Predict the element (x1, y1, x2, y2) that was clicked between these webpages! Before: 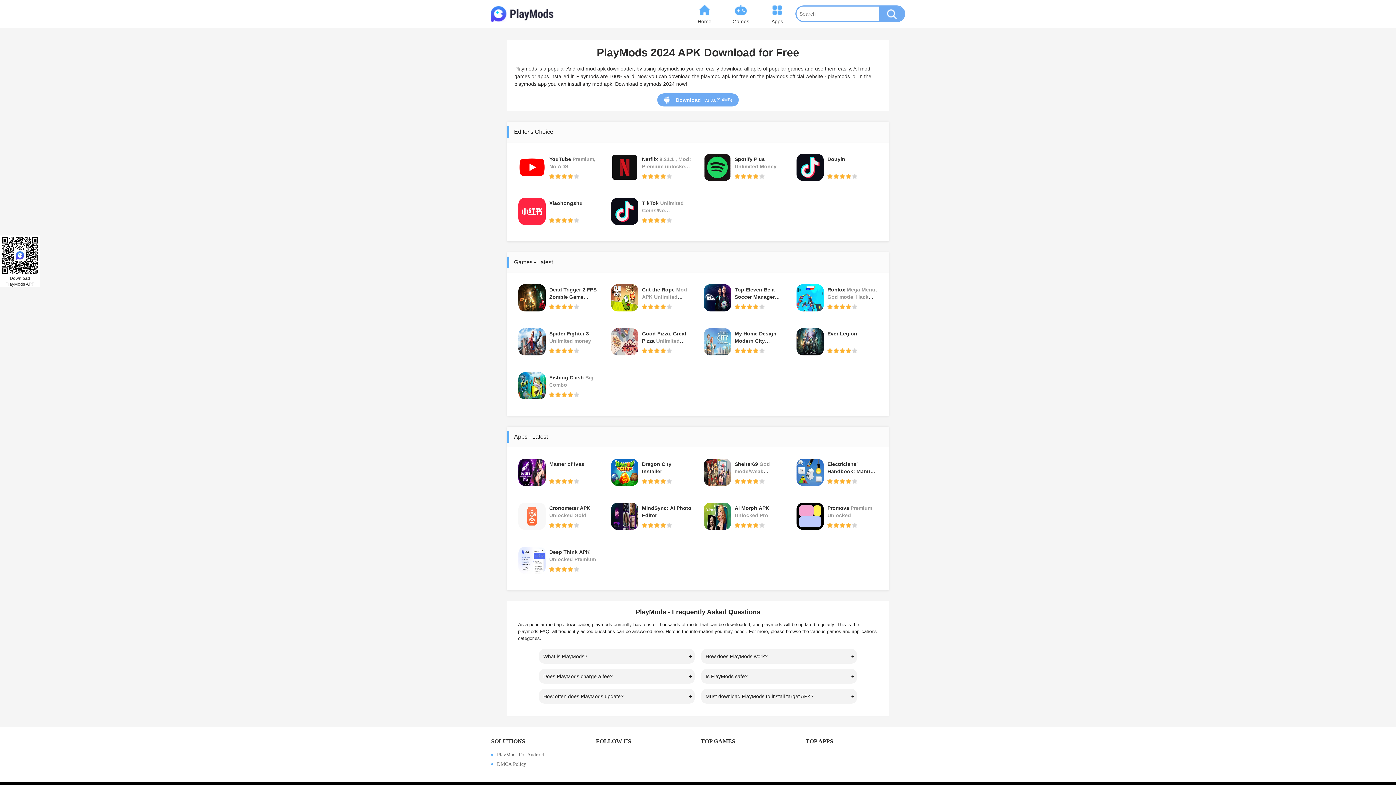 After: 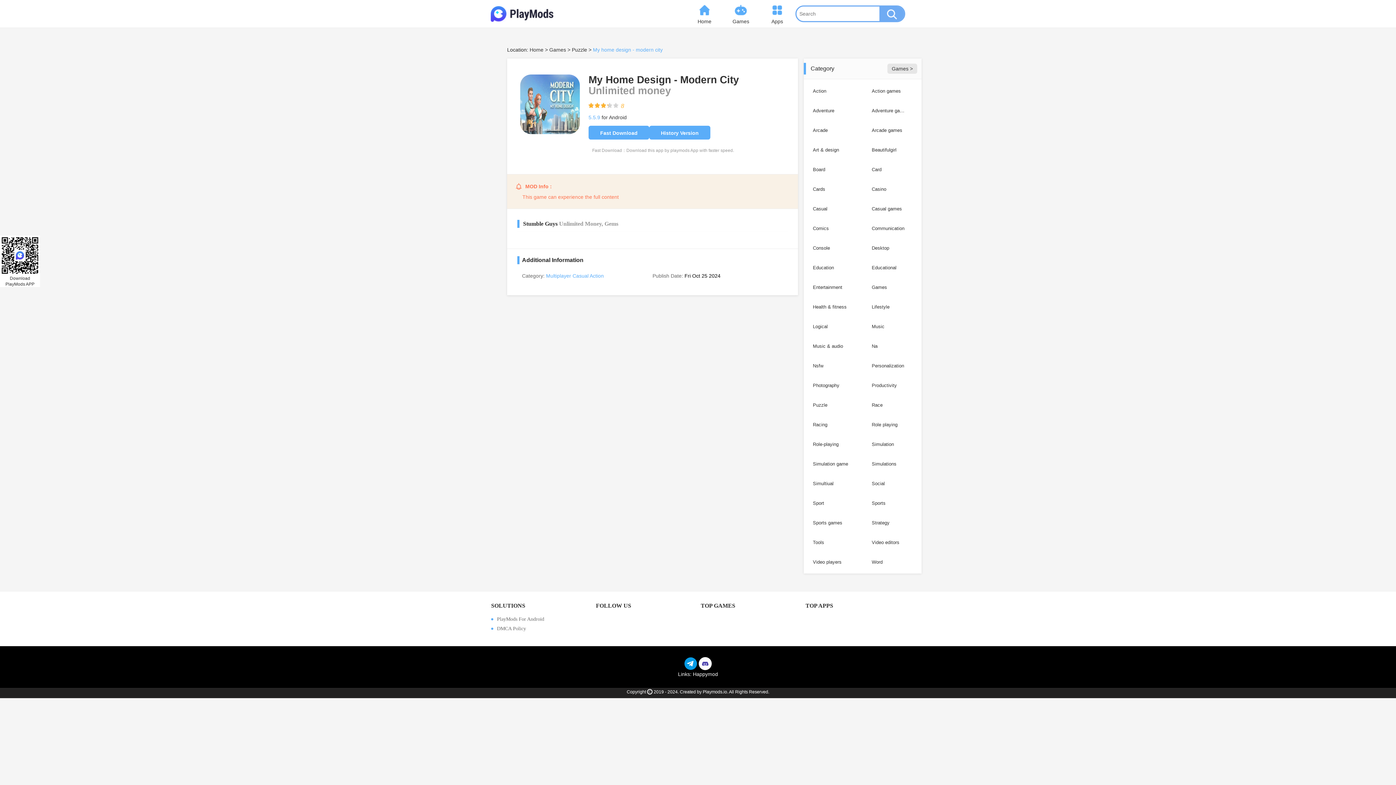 Action: label: My Home Design - Modern City Unlimited money bbox: (698, 322, 790, 366)